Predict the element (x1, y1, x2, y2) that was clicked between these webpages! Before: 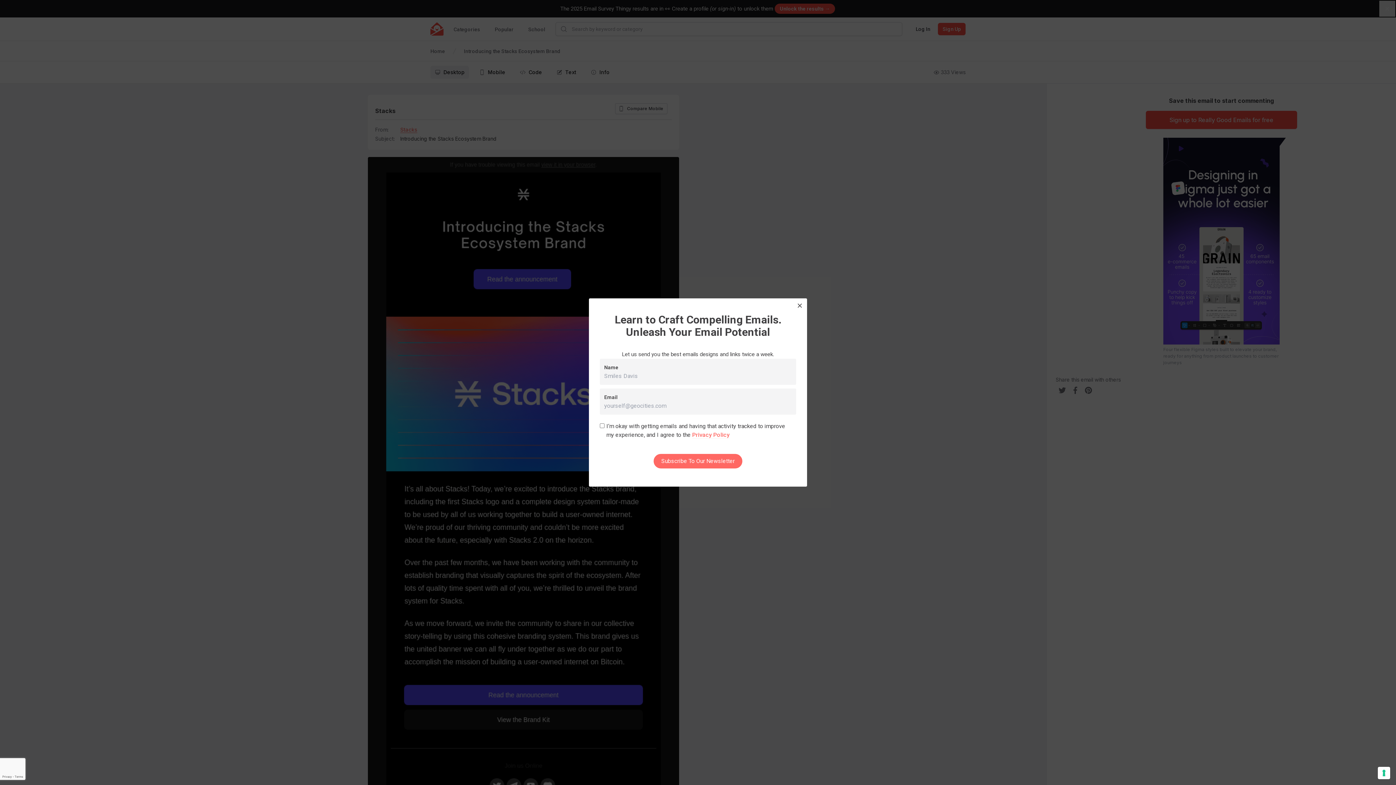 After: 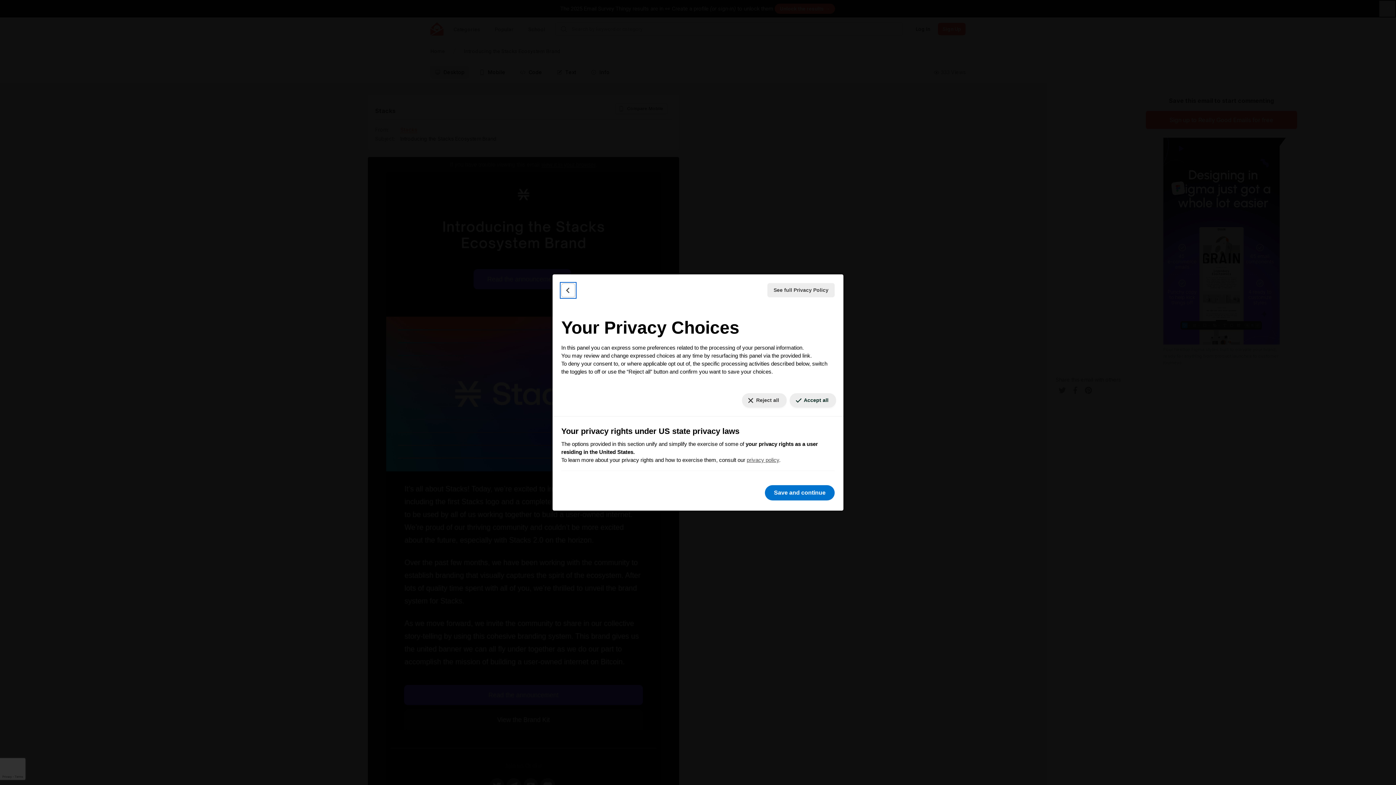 Action: label: Your consent preferences for tracking technologies bbox: (1378, 767, 1390, 779)